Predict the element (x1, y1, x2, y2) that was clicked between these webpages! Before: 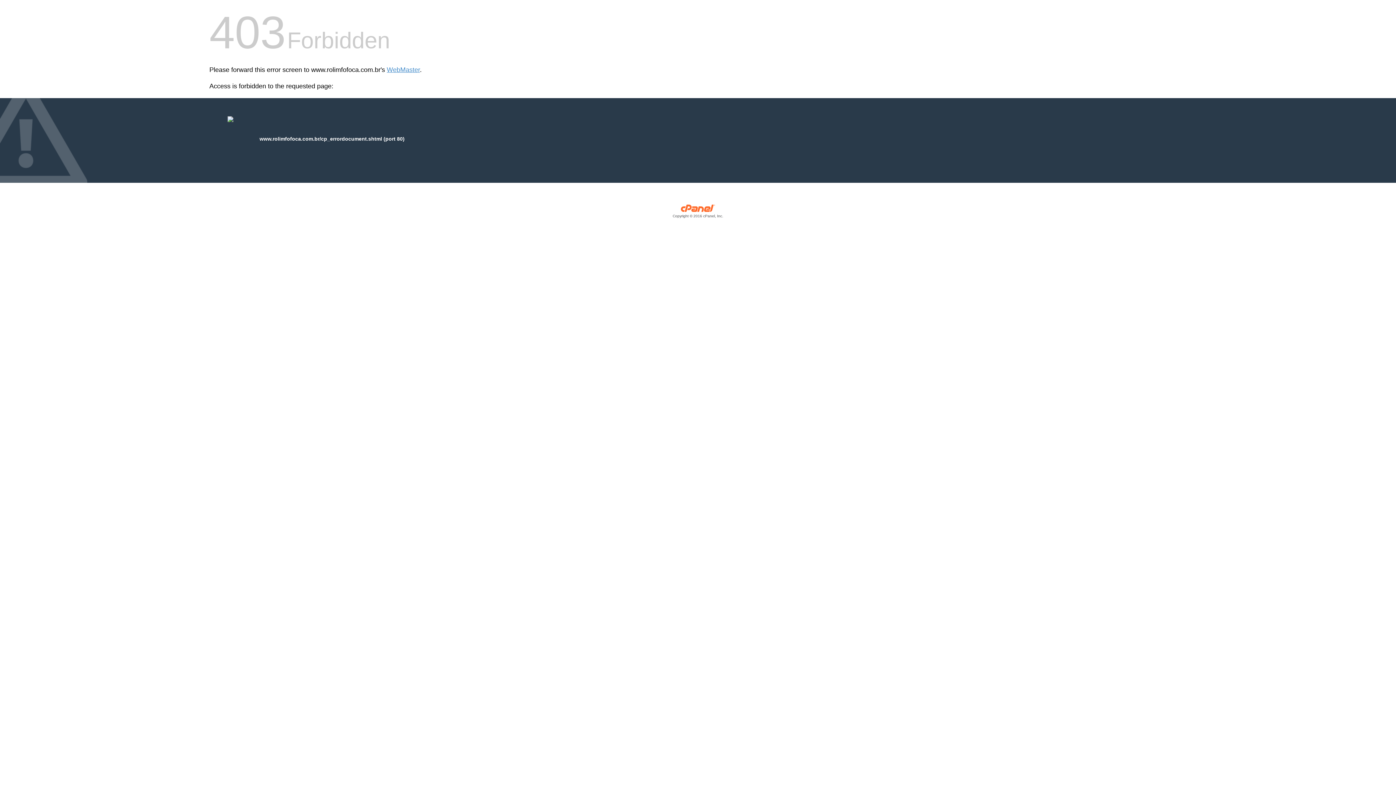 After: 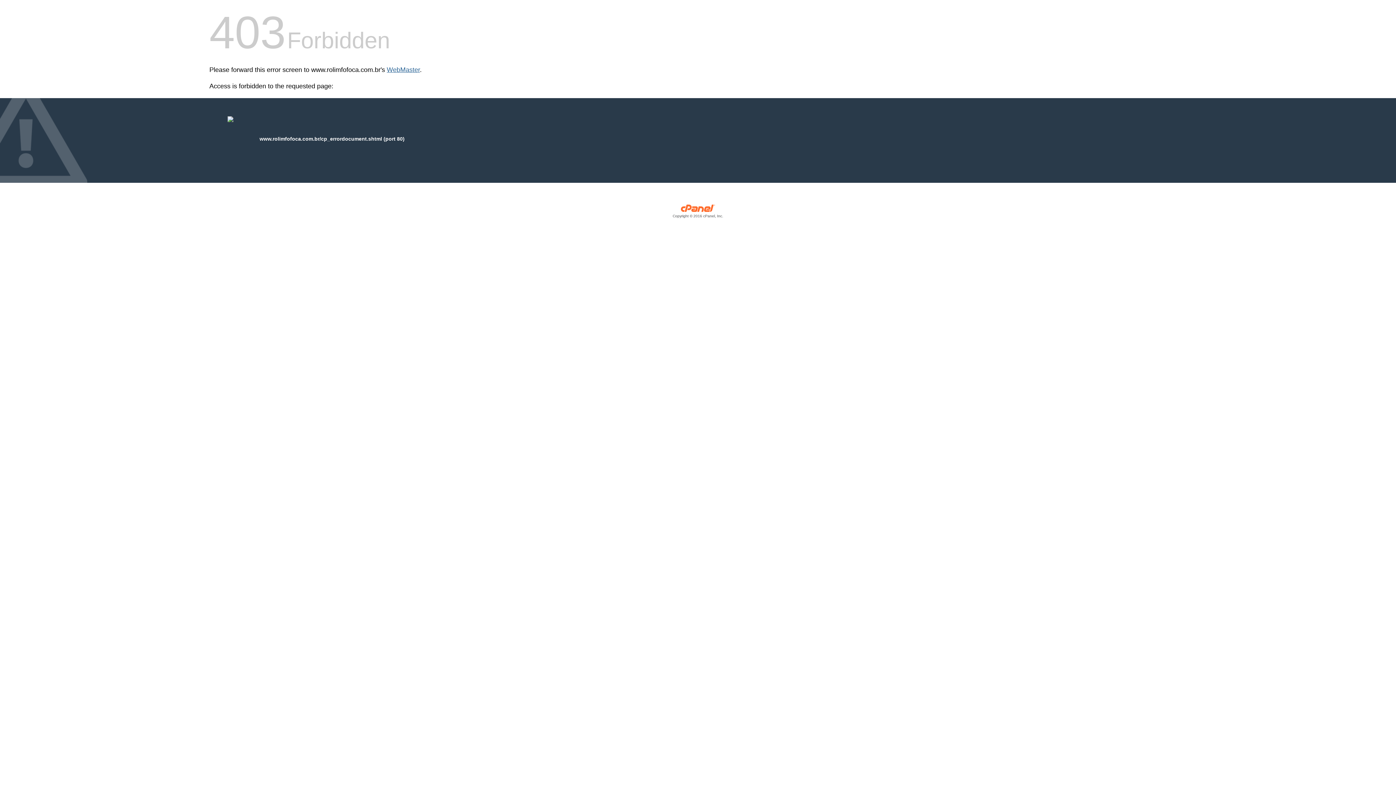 Action: label: WebMaster bbox: (386, 66, 420, 73)